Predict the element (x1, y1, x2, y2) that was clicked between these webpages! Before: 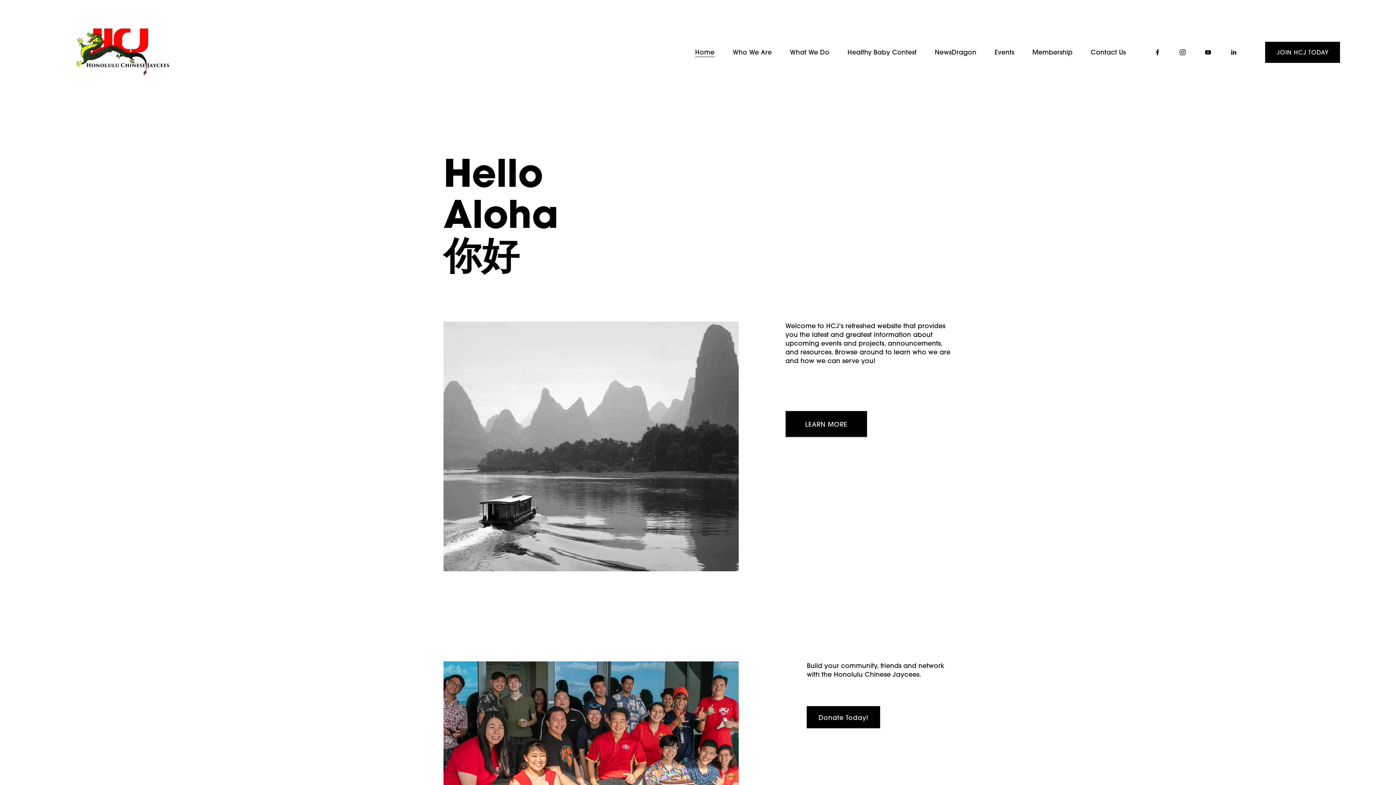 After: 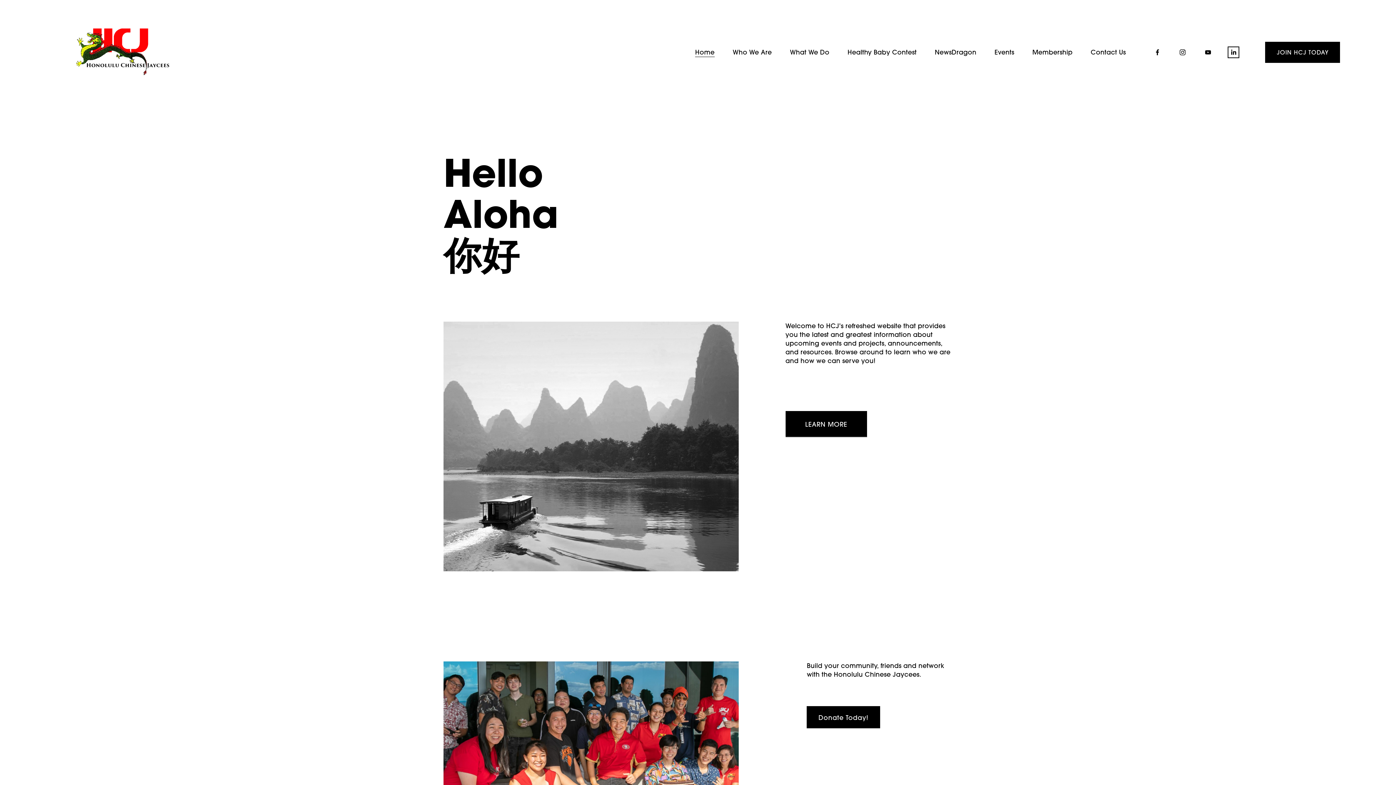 Action: label: LinkedIn bbox: (1230, 48, 1237, 55)